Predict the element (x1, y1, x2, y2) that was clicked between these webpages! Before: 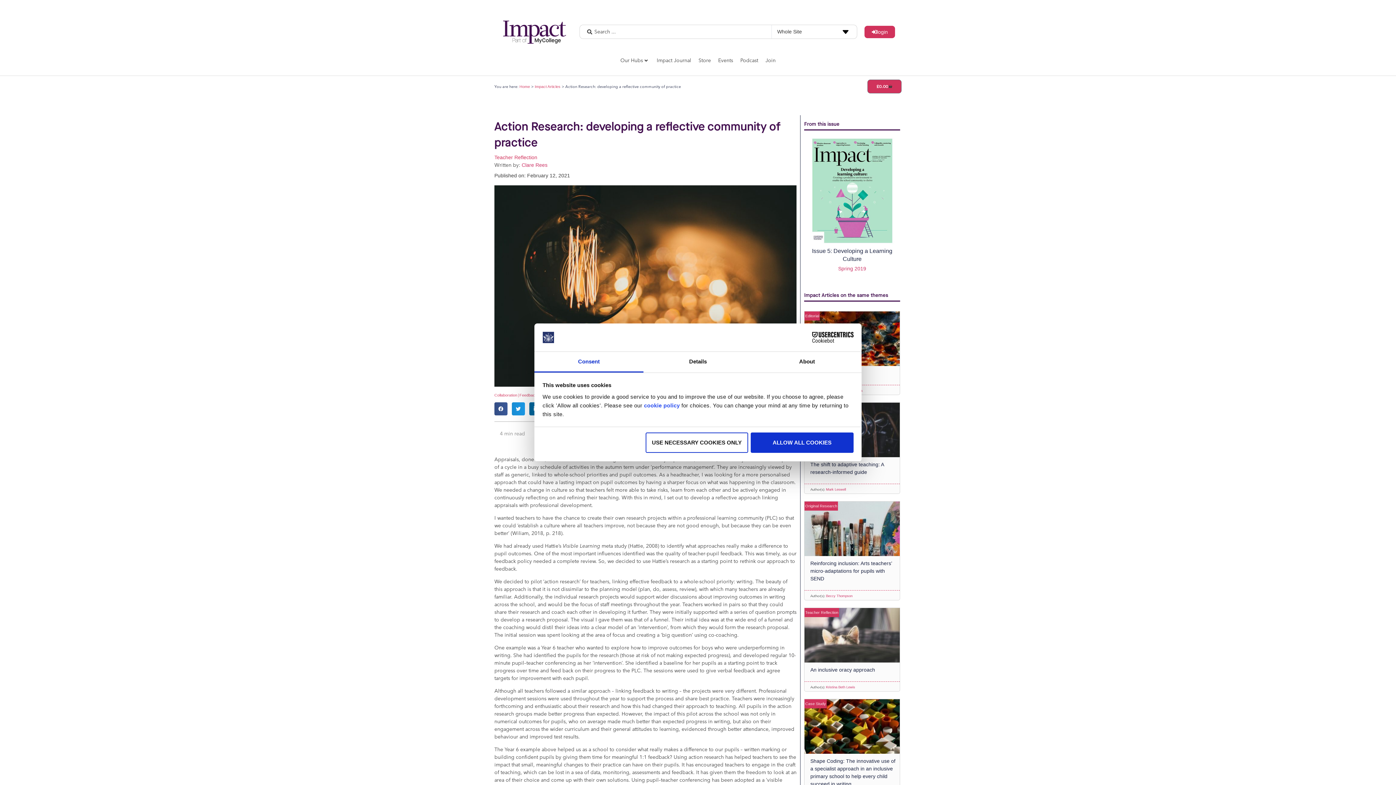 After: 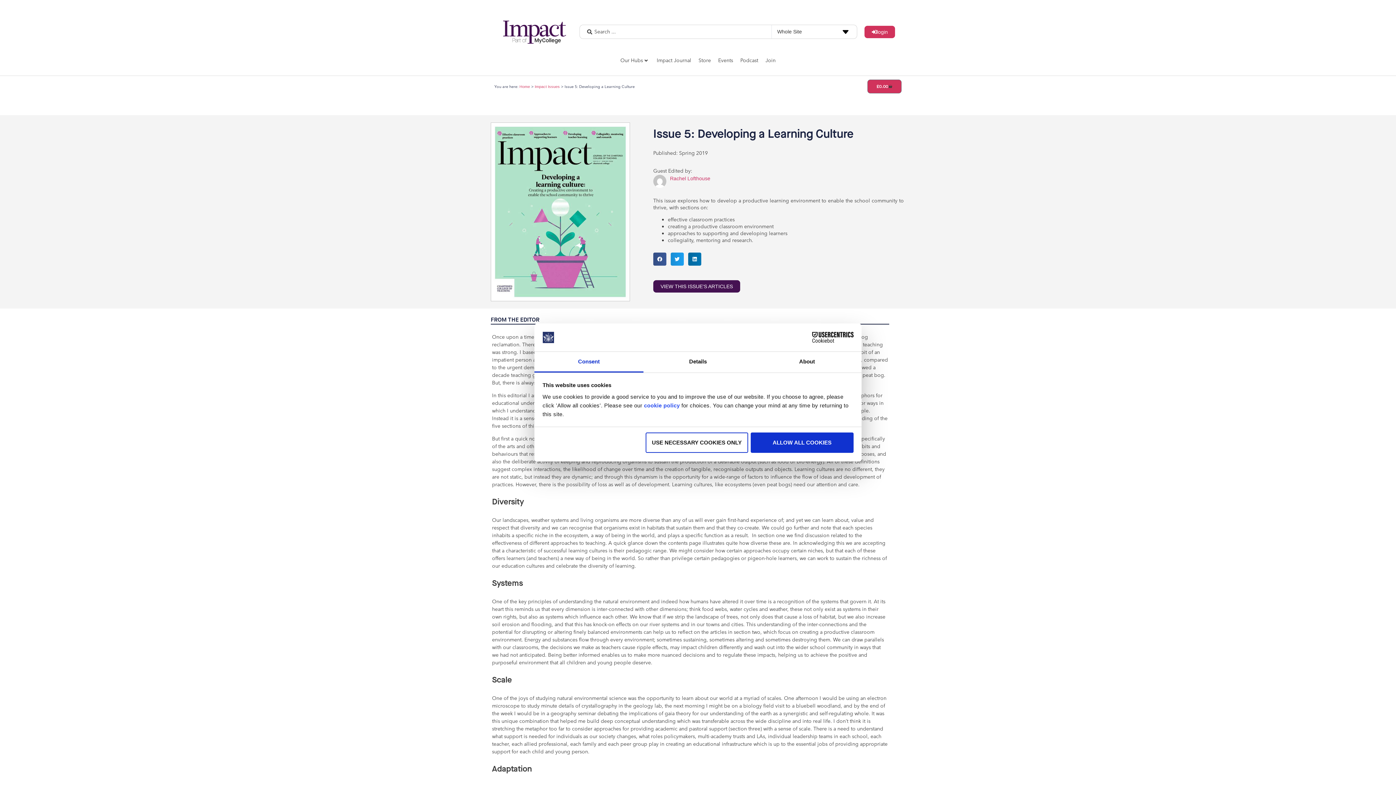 Action: bbox: (838, 265, 866, 271) label: Spring 2019